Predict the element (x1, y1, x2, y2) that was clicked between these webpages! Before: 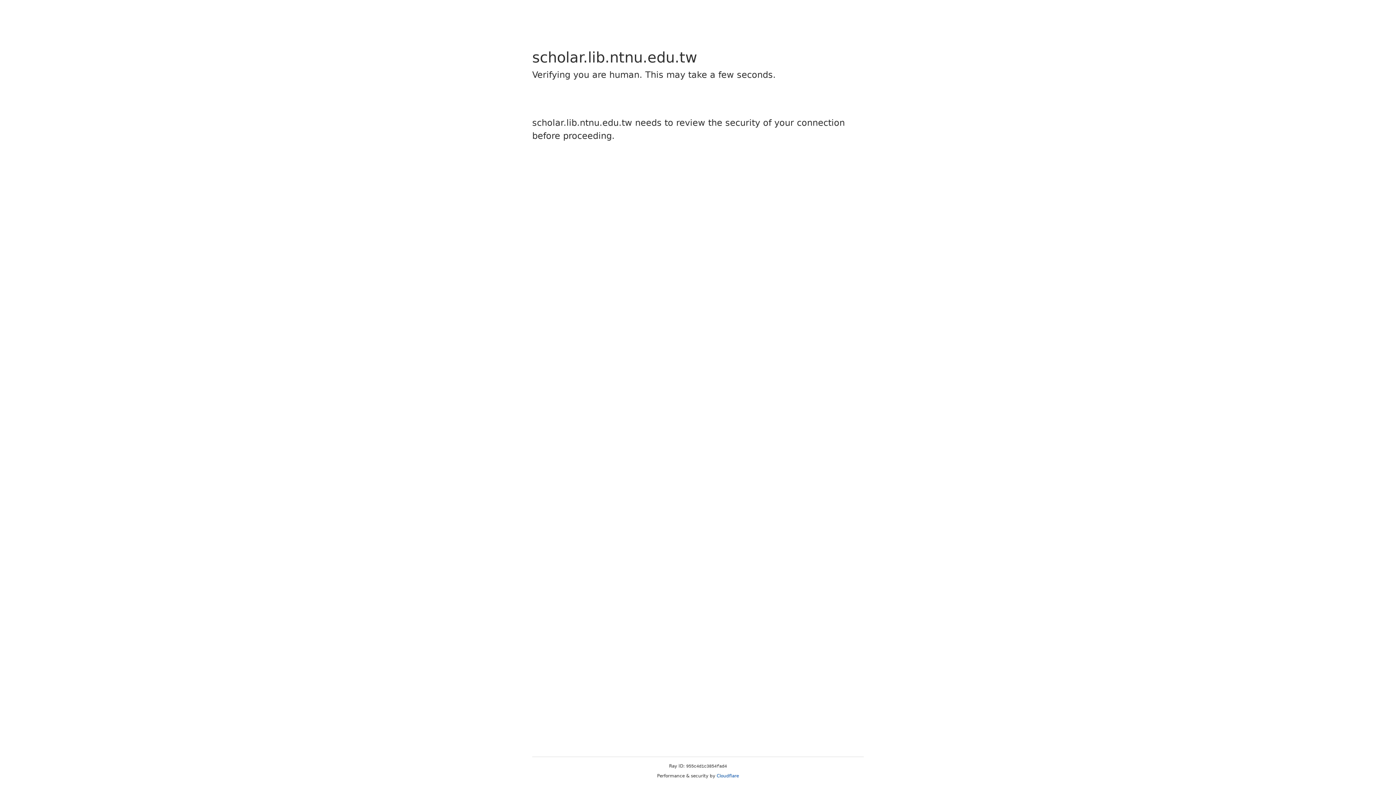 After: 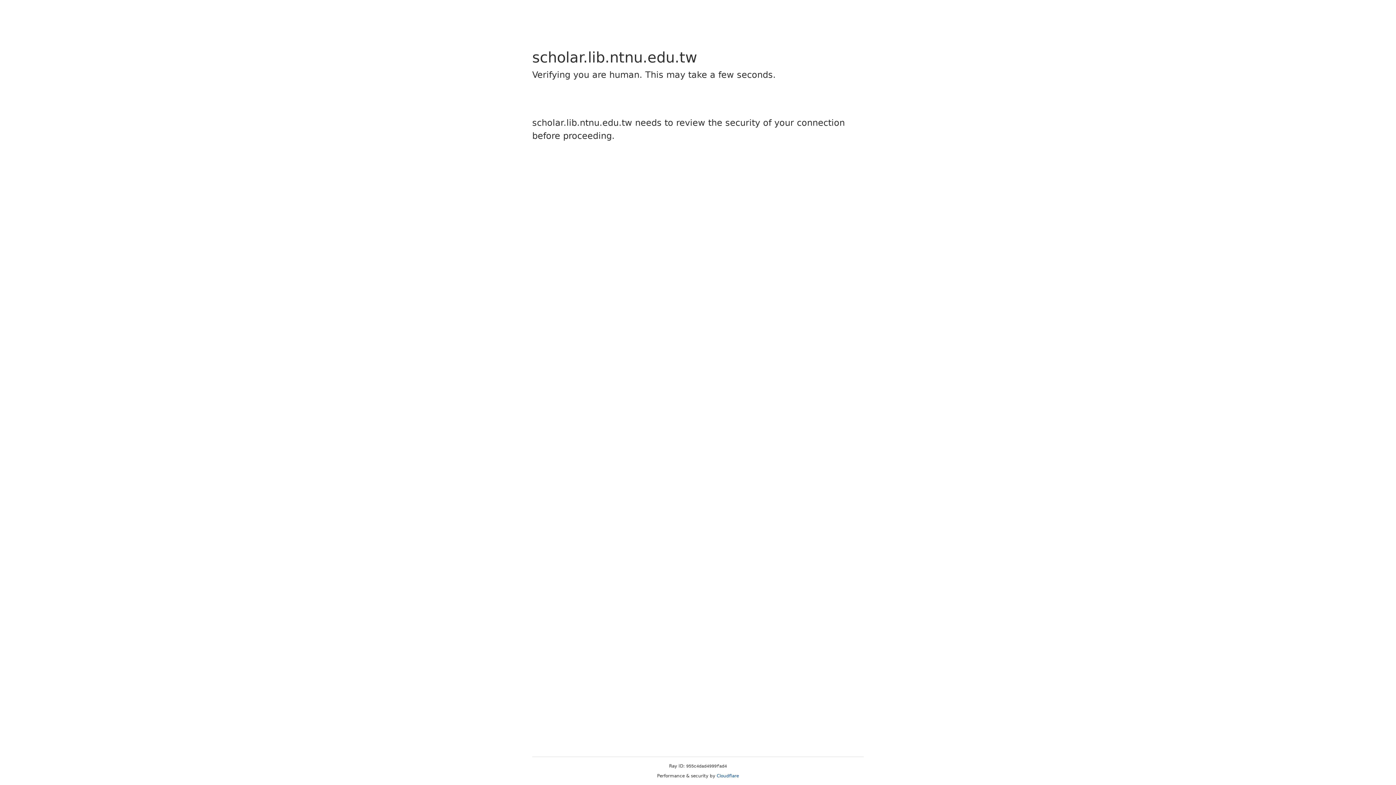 Action: bbox: (716, 773, 739, 778) label: Cloudflare